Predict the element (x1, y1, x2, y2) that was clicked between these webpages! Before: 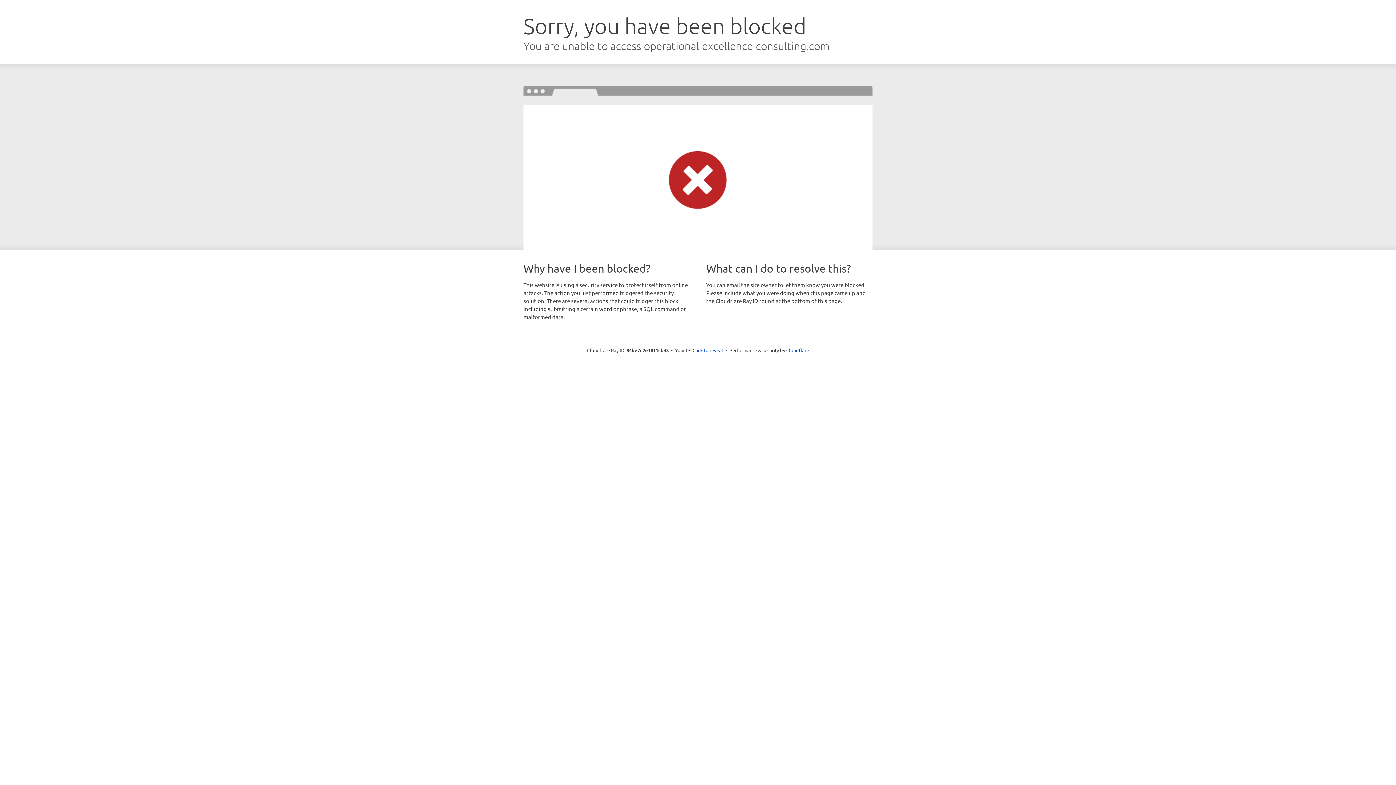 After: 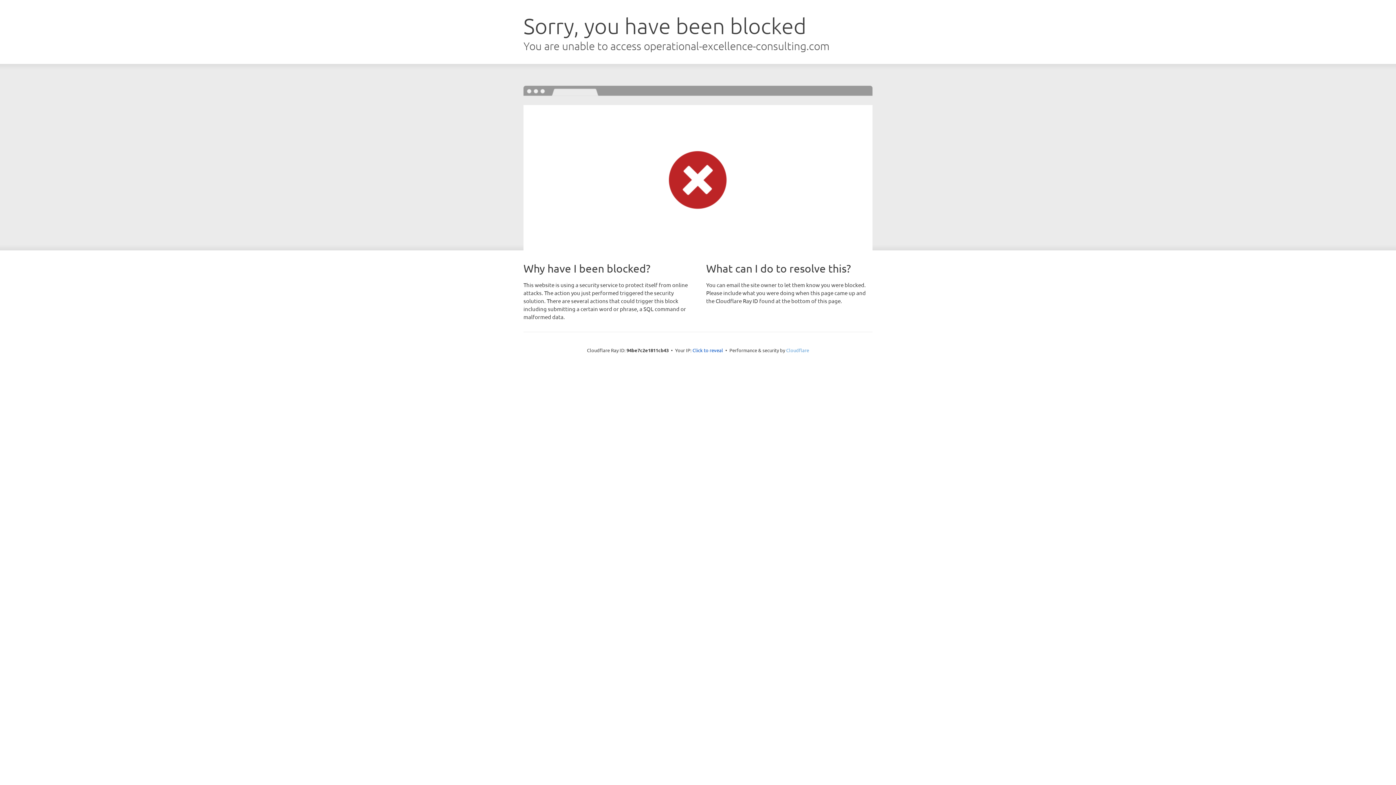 Action: label: Cloudflare bbox: (786, 347, 809, 353)